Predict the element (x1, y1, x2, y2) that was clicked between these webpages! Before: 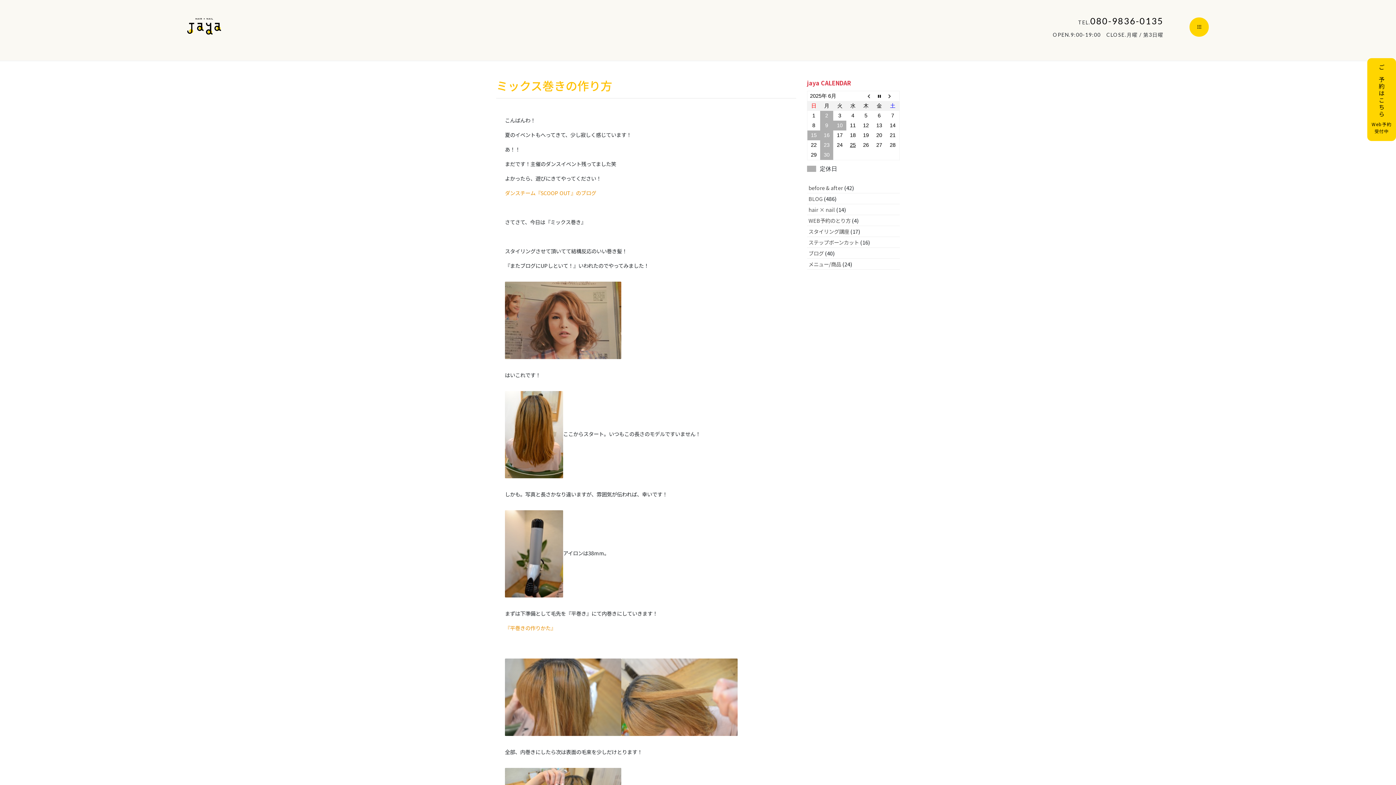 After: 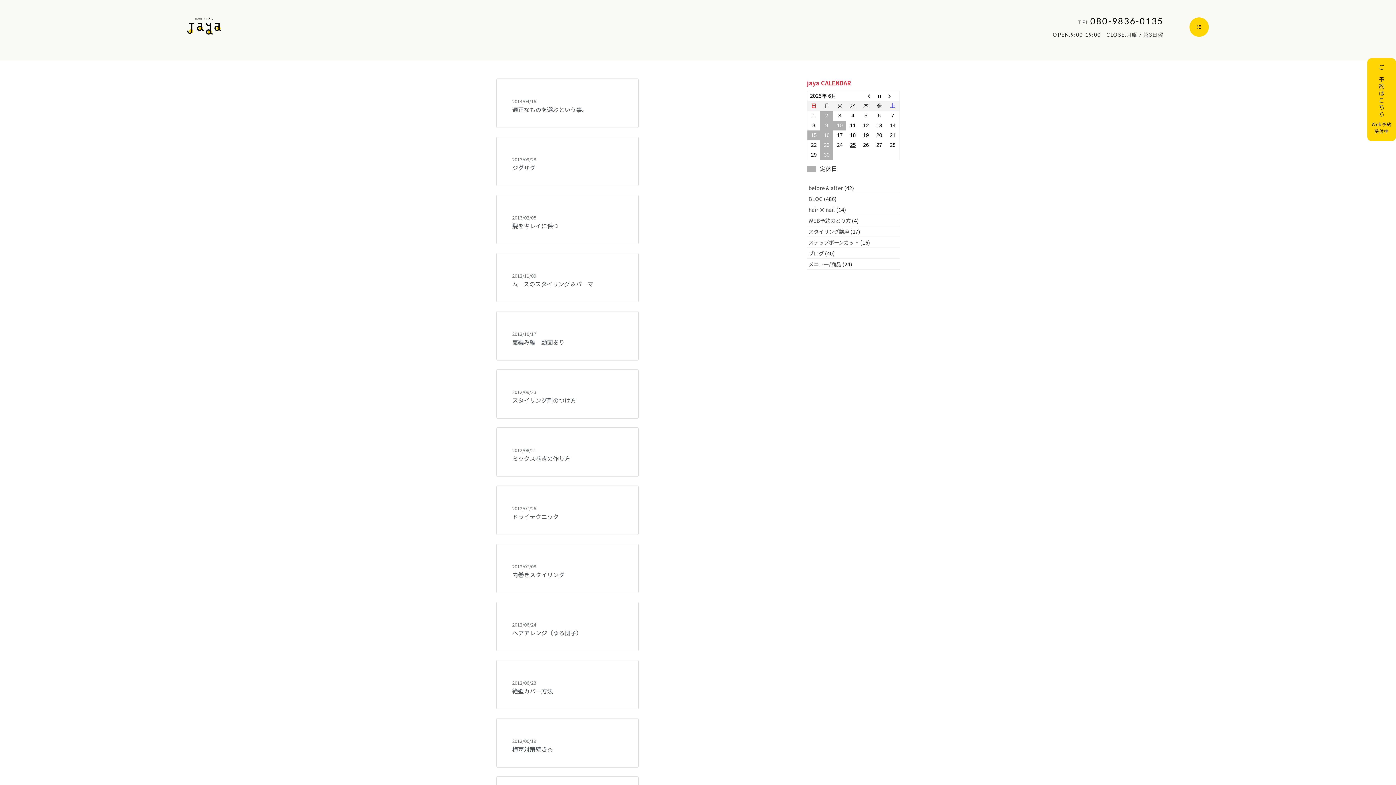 Action: label: スタイリング講座 bbox: (808, 227, 849, 235)